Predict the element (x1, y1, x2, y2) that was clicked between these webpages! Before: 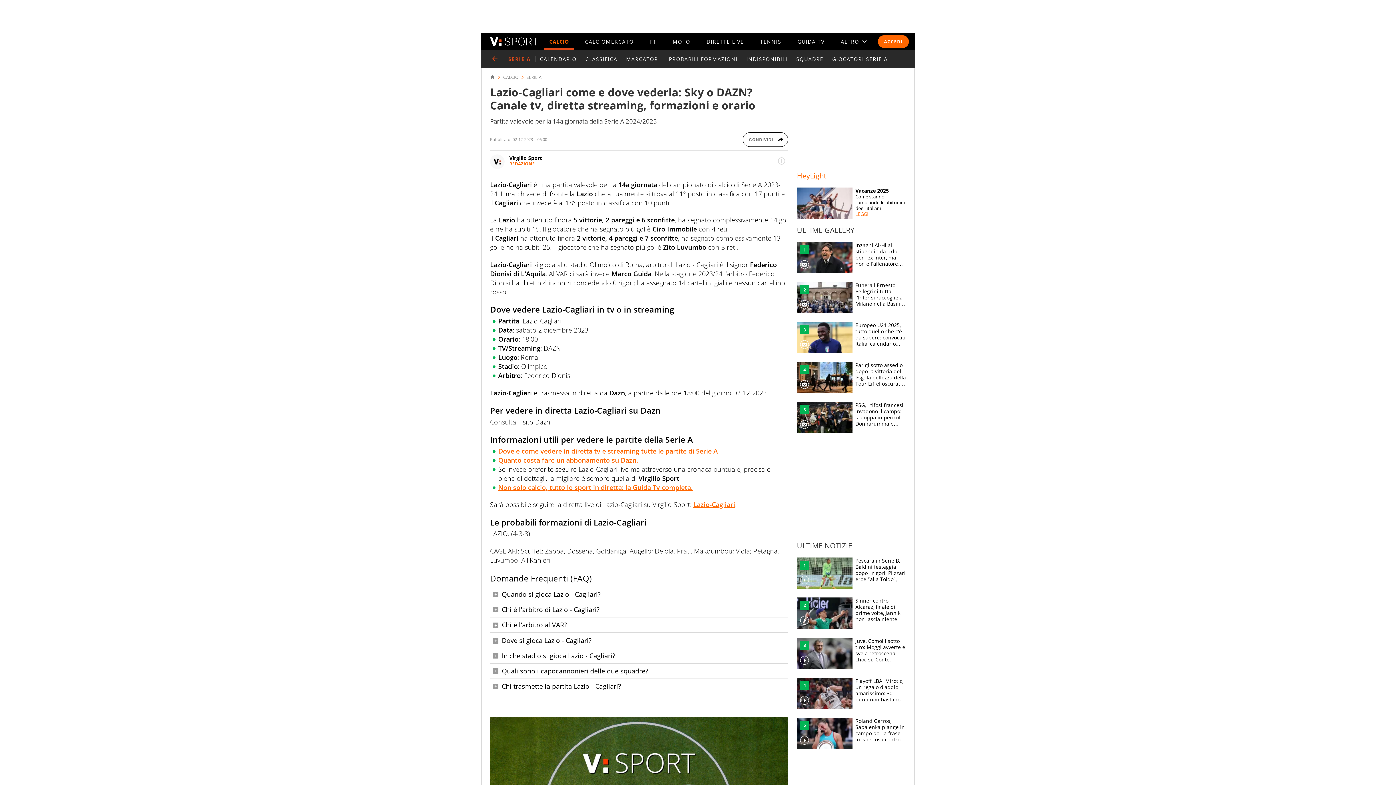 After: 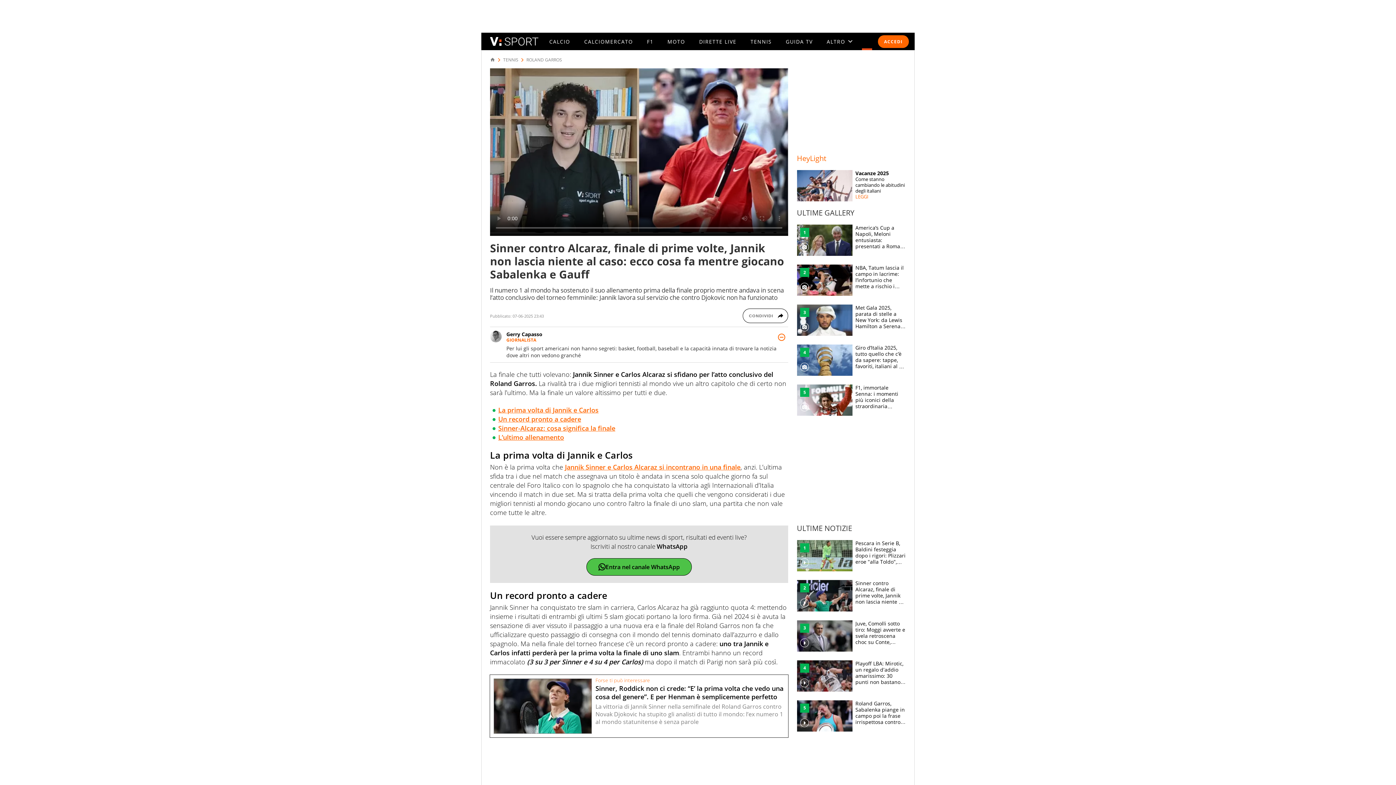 Action: label: Sinner contro Alcaraz, finale di prime volte, Jannik non lascia niente al caso: ecco cosa fa mentre giocano Sabalenka e Gauff bbox: (797, 597, 906, 629)